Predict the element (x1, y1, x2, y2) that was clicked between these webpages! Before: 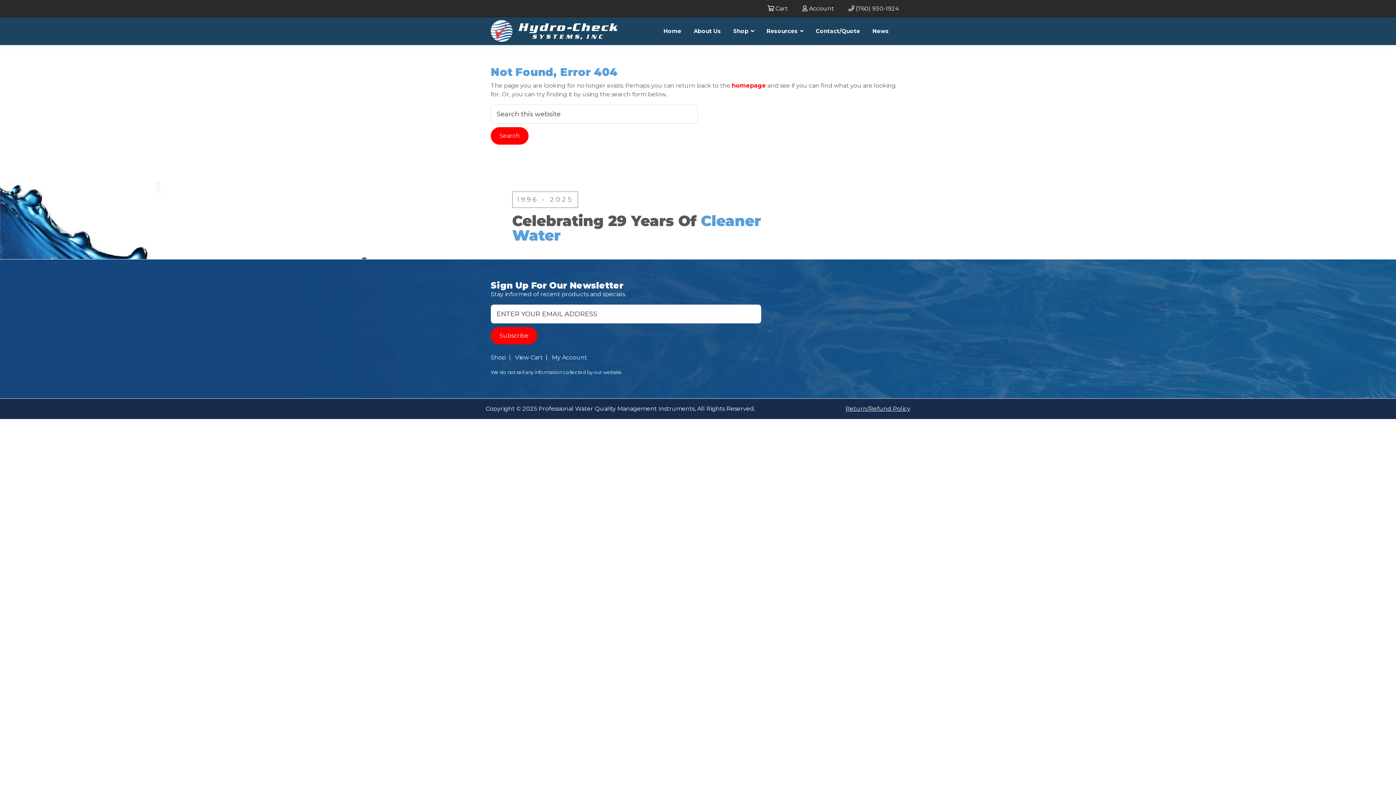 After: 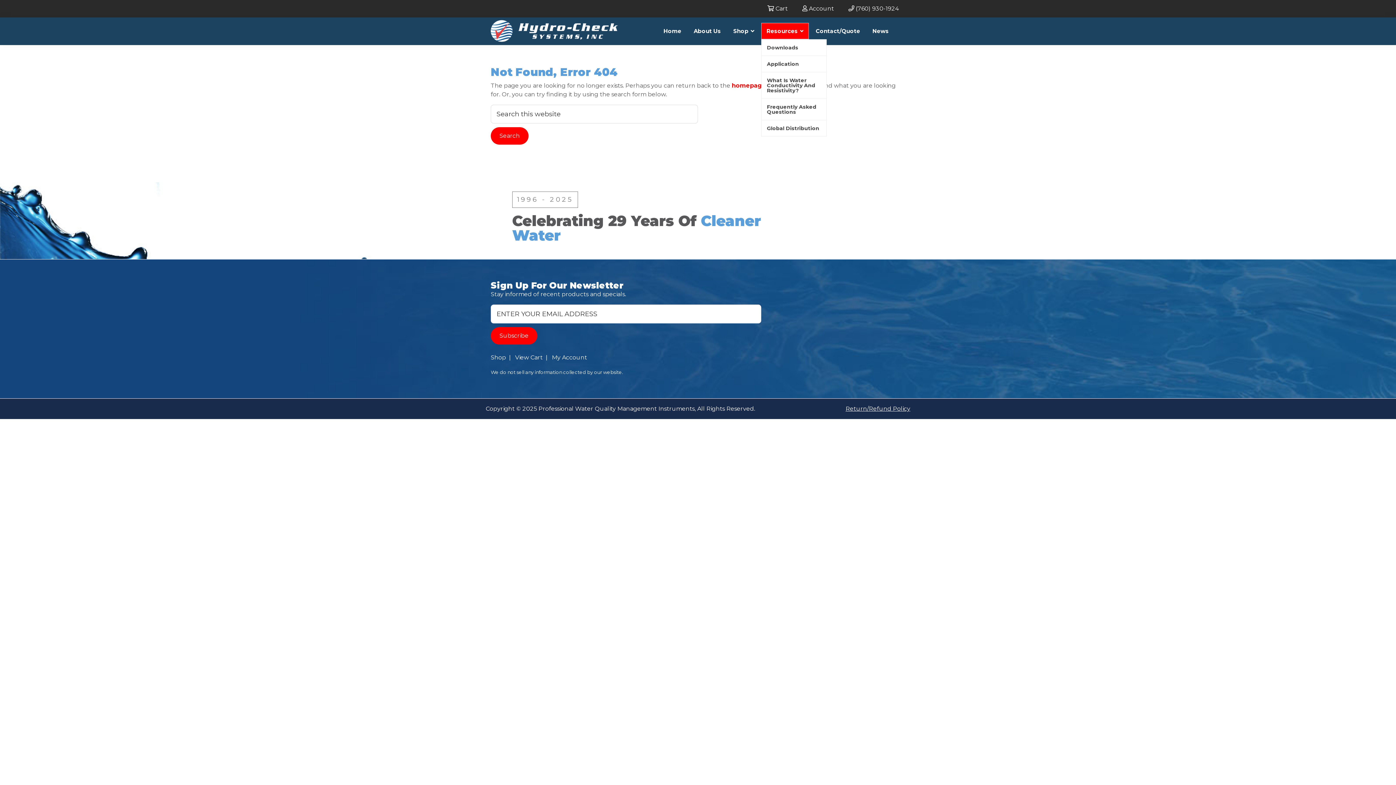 Action: label: Resources bbox: (761, 22, 809, 39)